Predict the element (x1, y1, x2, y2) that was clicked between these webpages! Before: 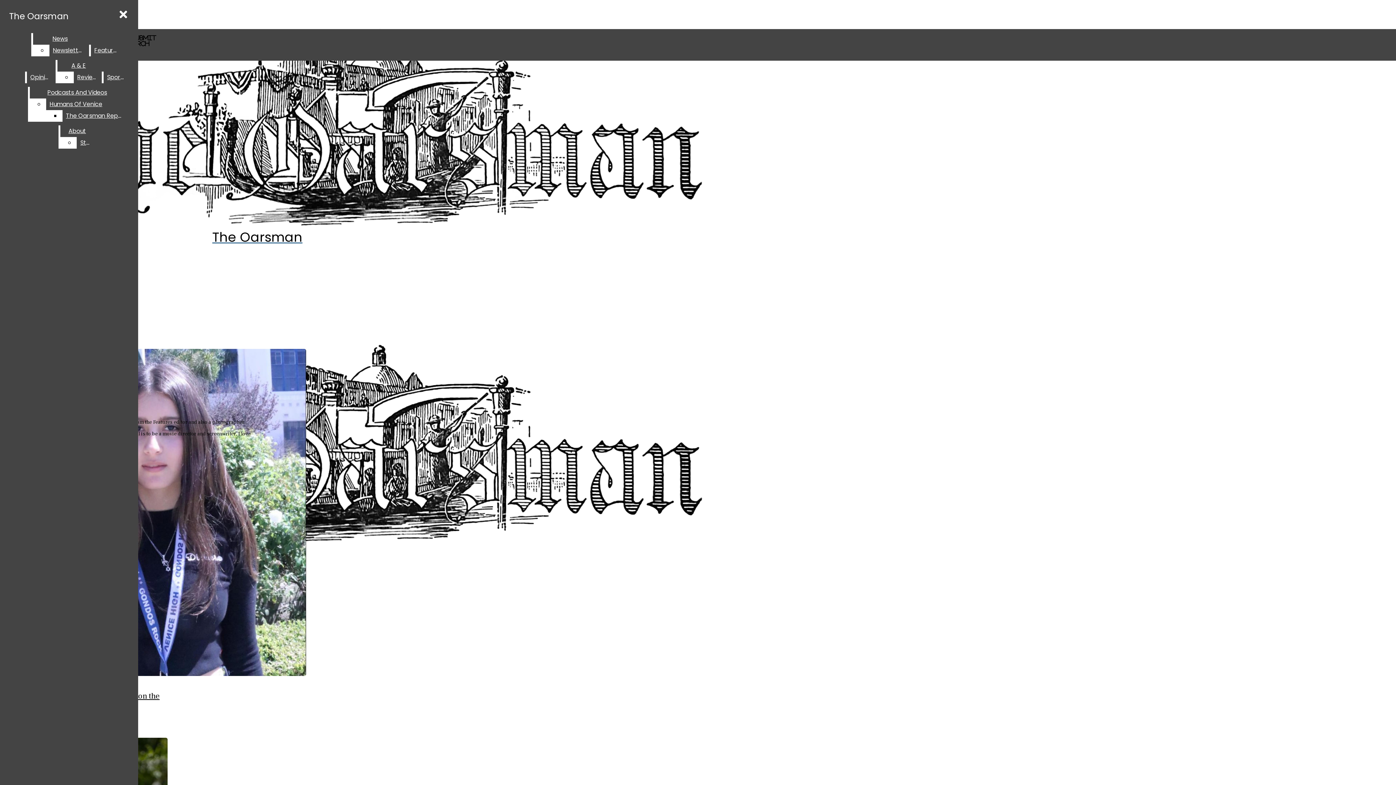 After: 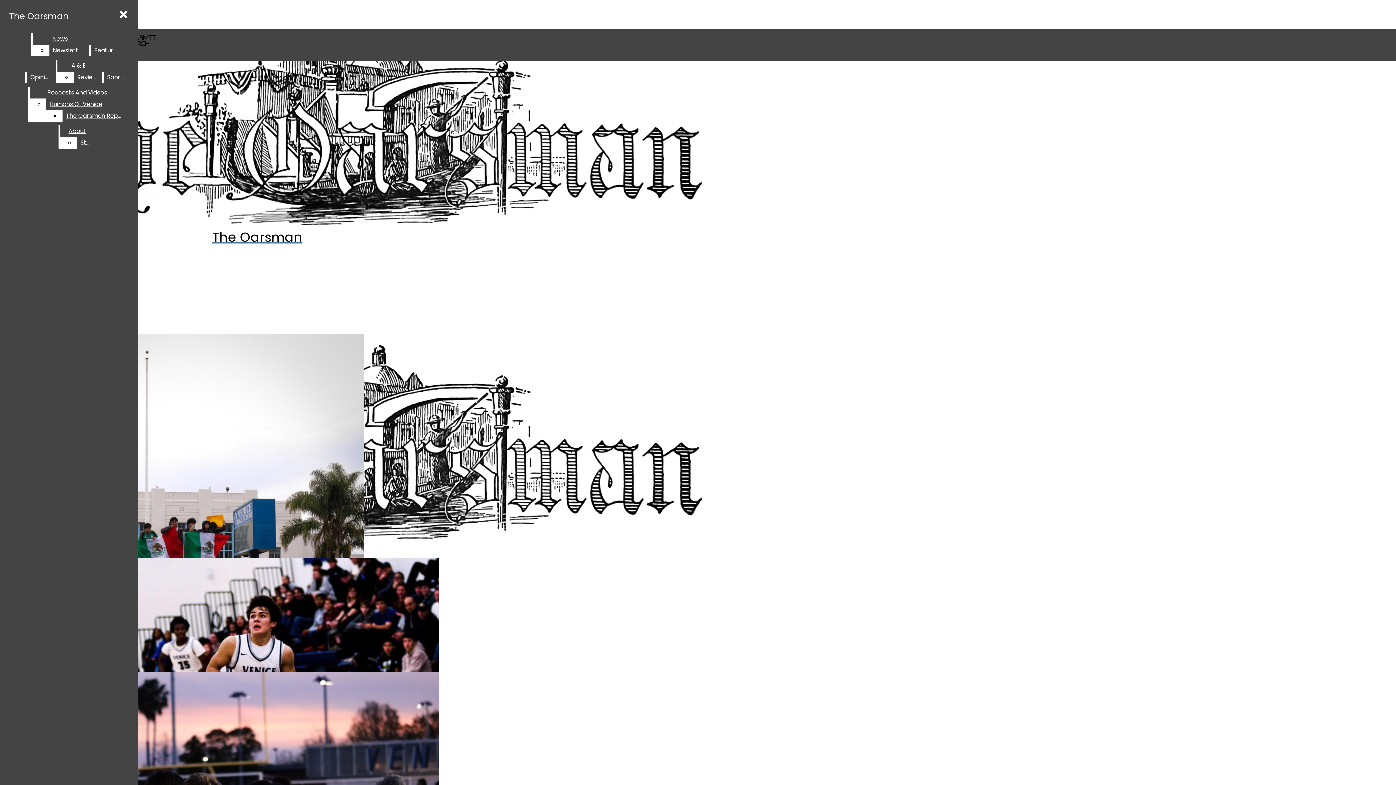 Action: bbox: (5, 6, 72, 25) label: The Oarsman